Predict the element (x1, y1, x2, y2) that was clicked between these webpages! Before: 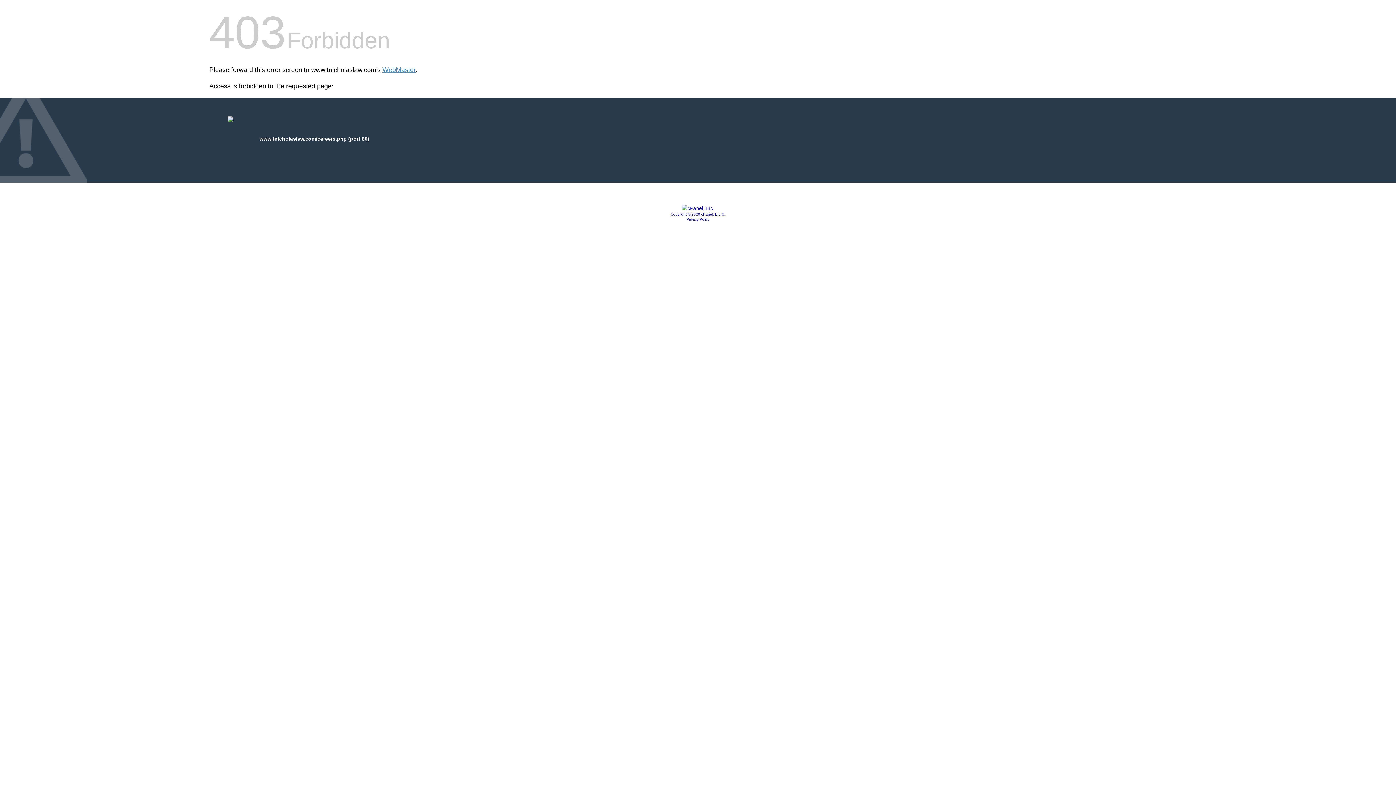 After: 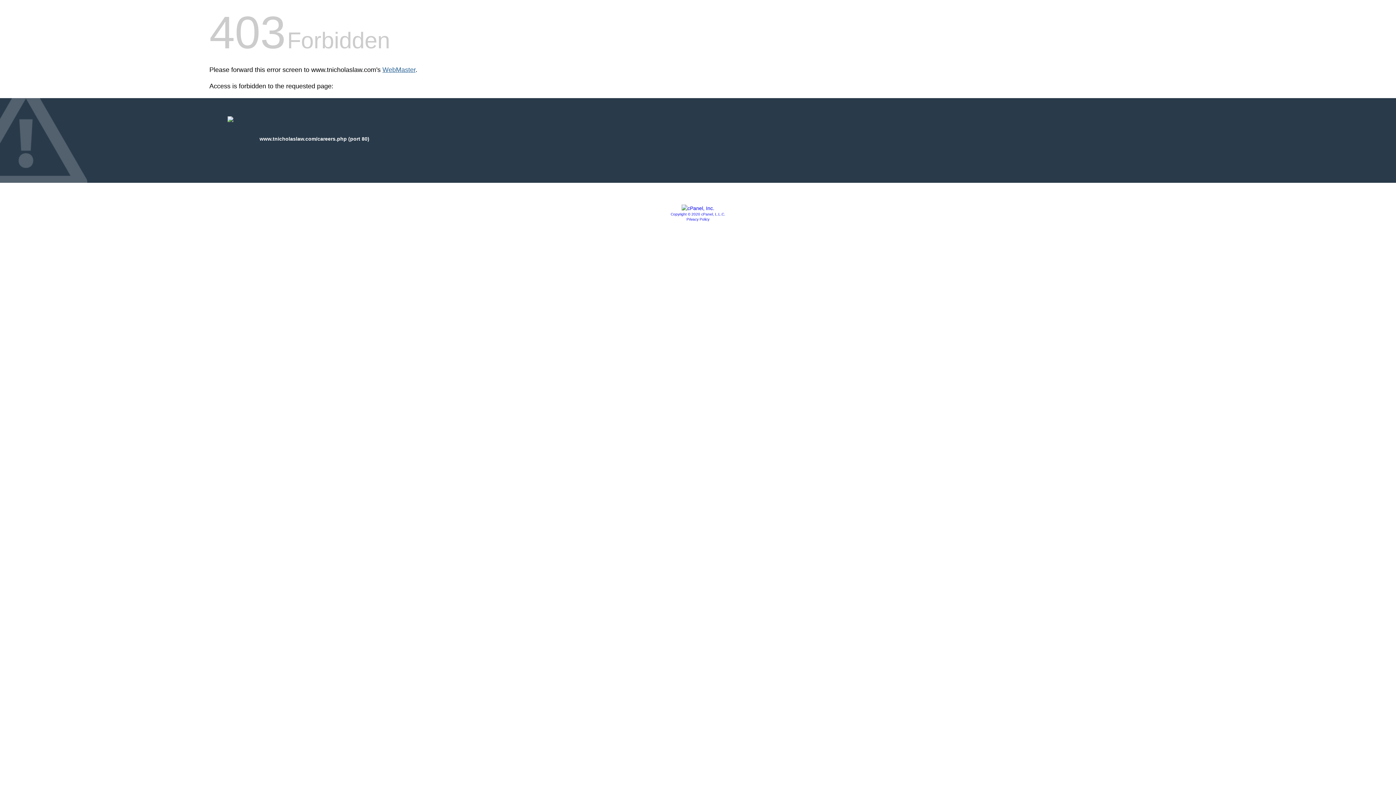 Action: bbox: (382, 66, 415, 73) label: WebMaster